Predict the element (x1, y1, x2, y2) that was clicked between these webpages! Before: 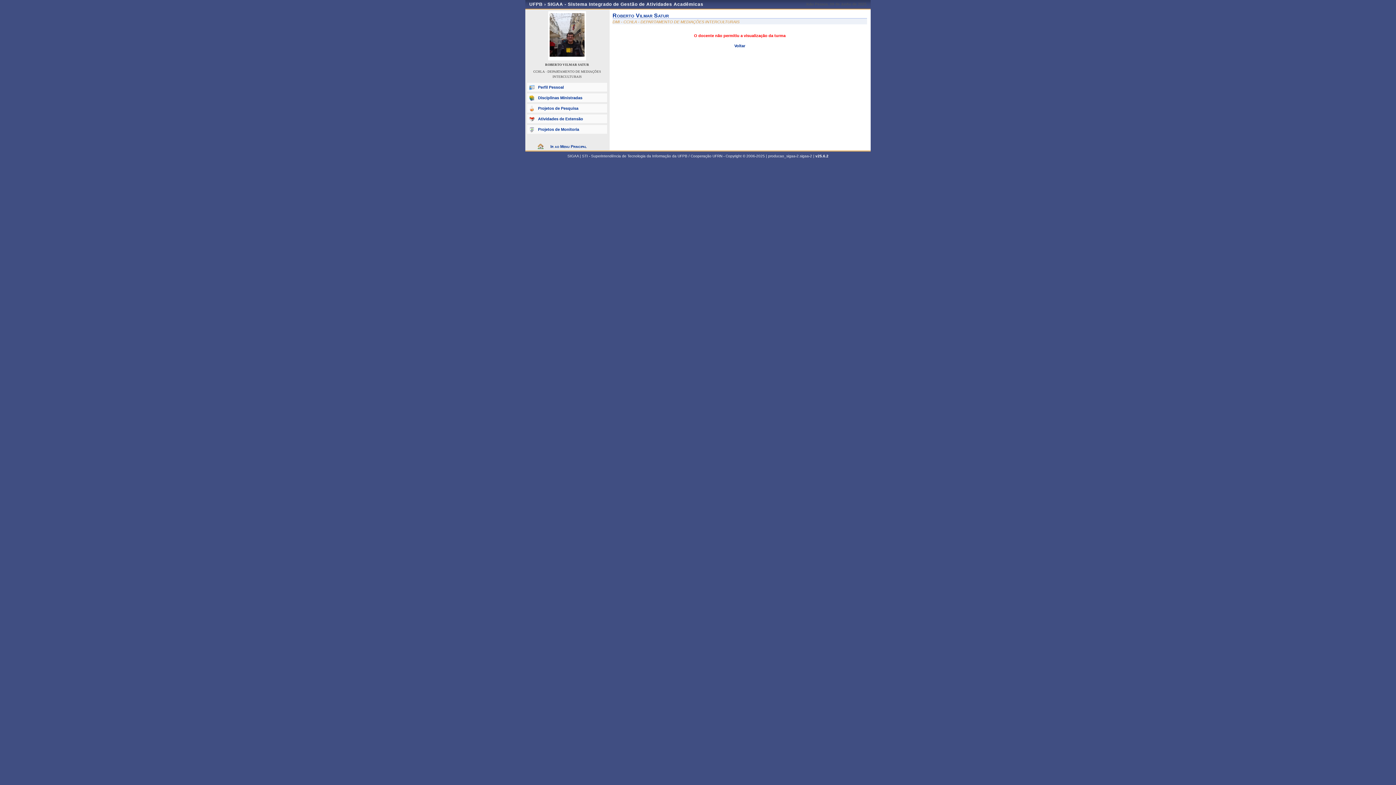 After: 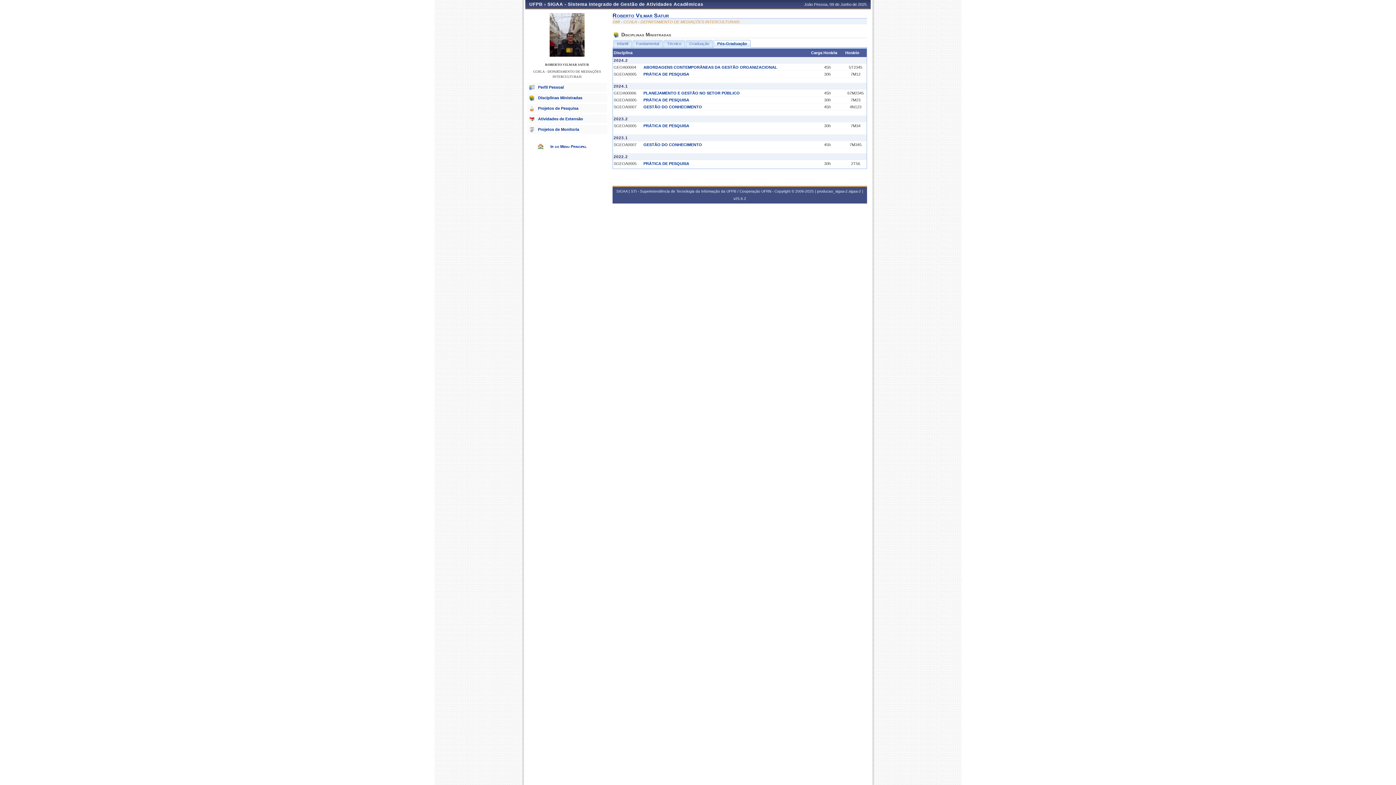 Action: bbox: (527, 93, 607, 102) label: Disciplinas Ministradas